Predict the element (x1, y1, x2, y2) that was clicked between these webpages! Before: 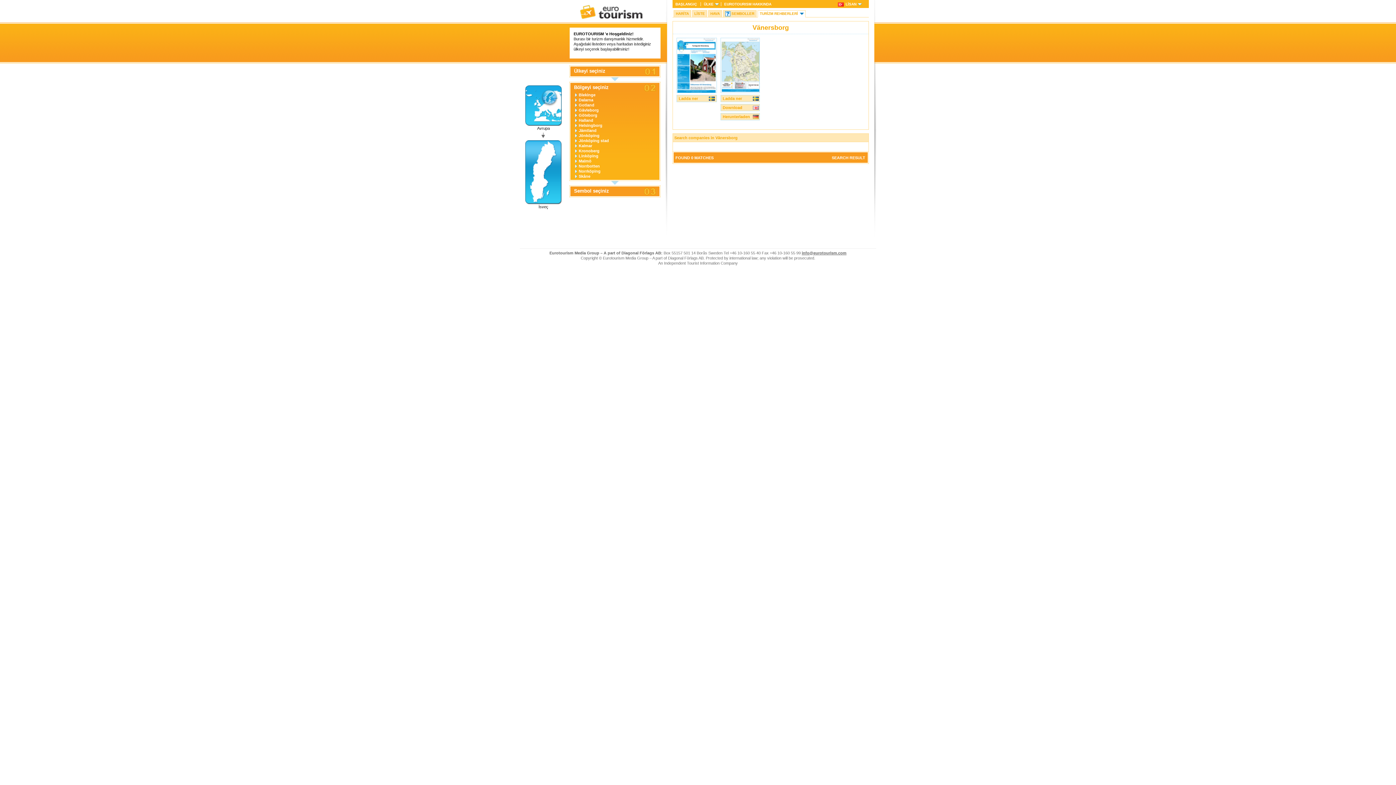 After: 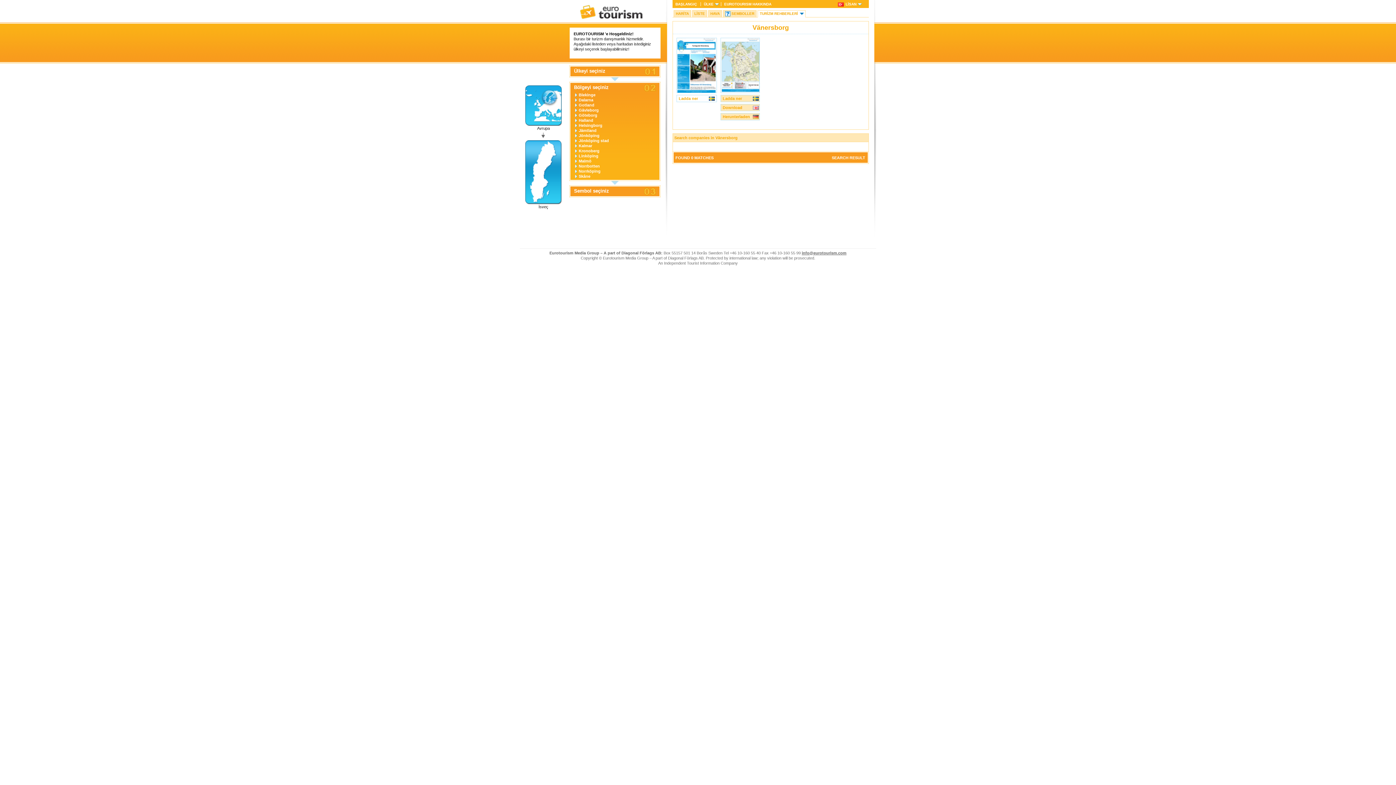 Action: label: Ladda ner bbox: (676, 94, 717, 102)